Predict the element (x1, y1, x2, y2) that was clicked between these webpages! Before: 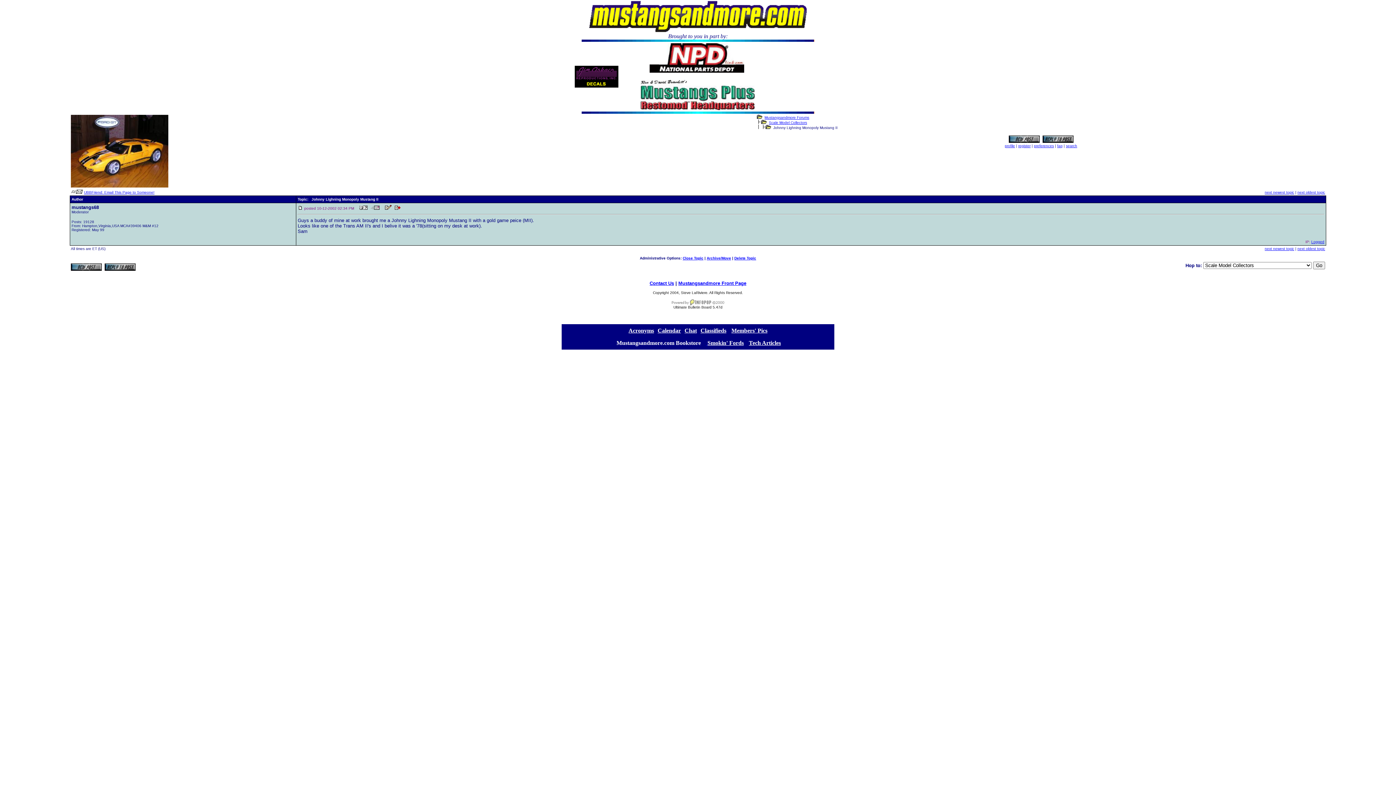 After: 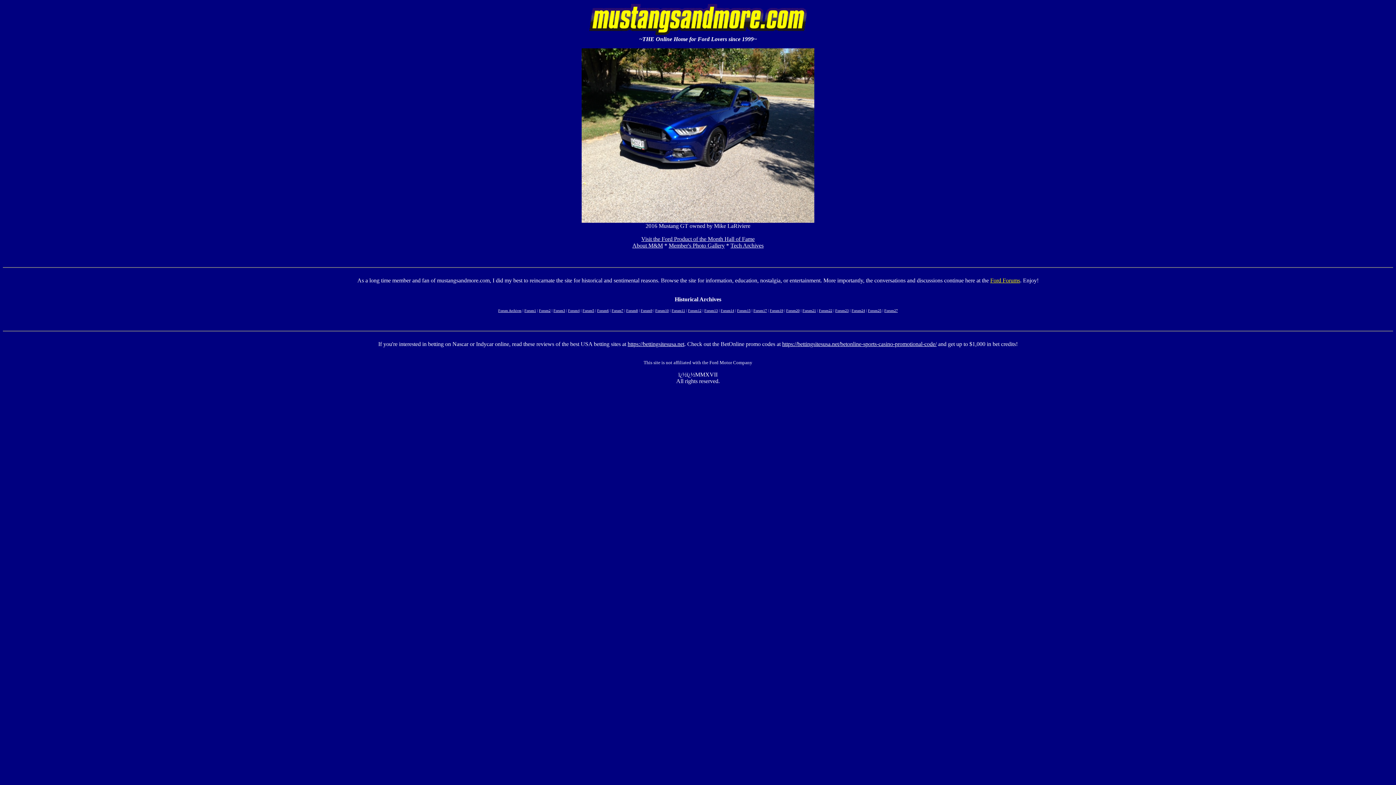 Action: label: UBBFriend: Email This Page to Someone! bbox: (84, 190, 154, 194)